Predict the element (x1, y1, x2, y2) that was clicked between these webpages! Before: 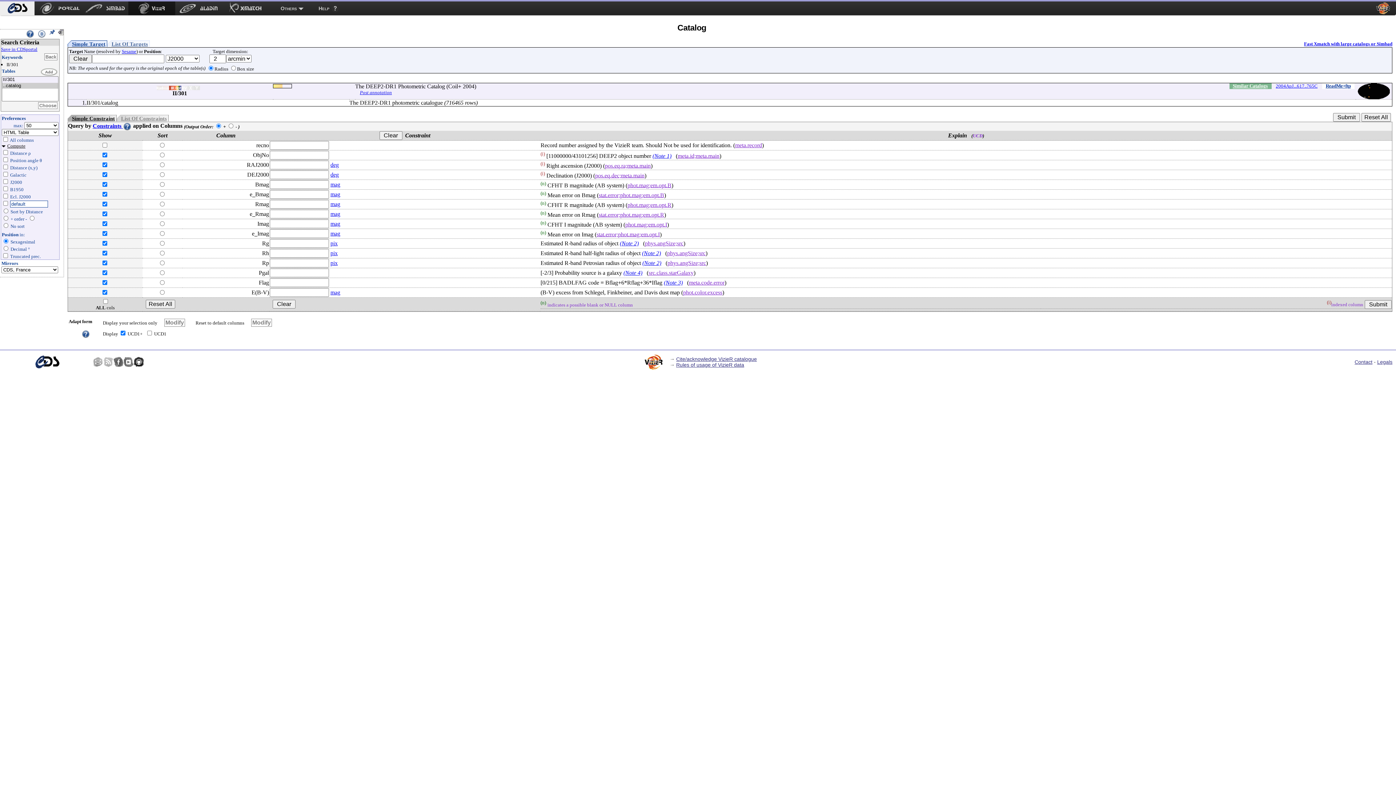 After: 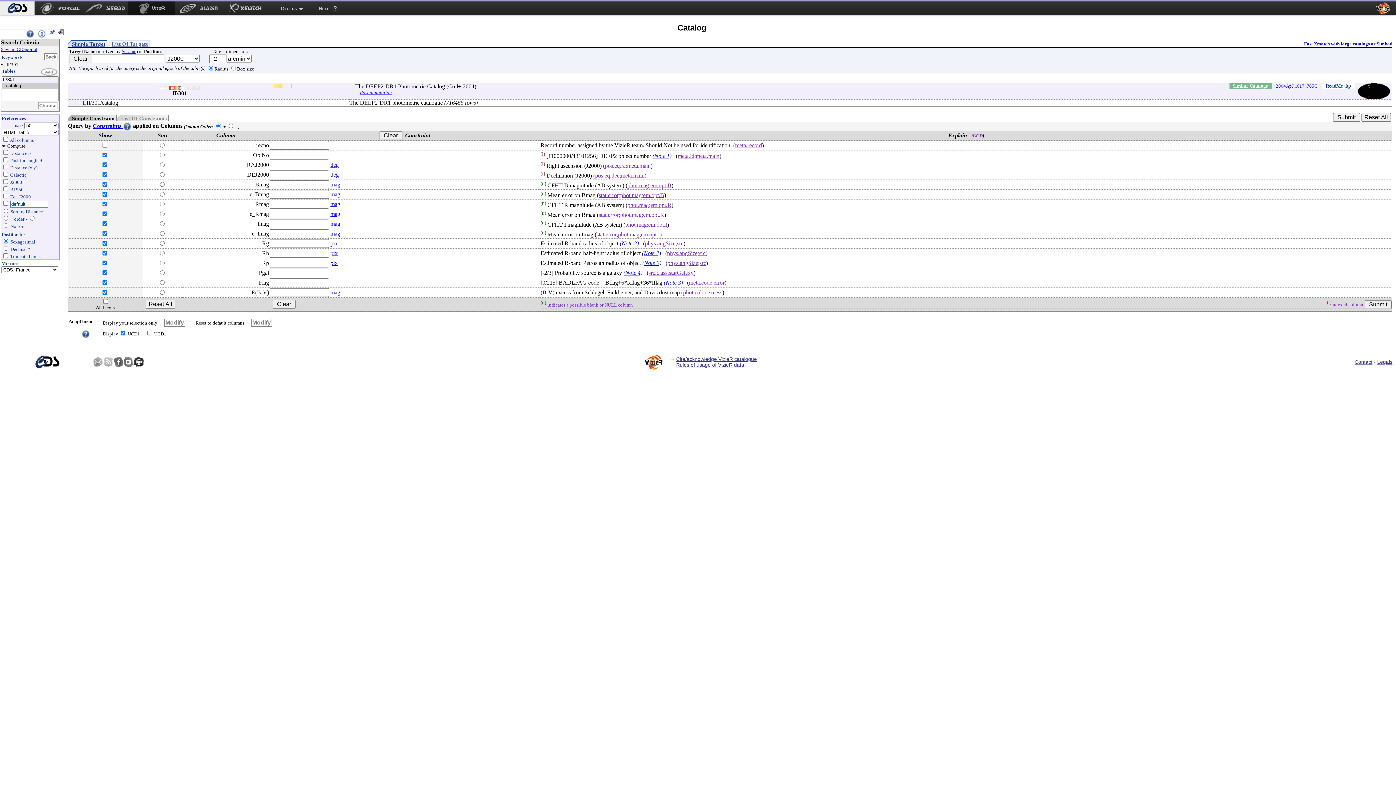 Action: bbox: (330, 220, 340, 226) label: mag